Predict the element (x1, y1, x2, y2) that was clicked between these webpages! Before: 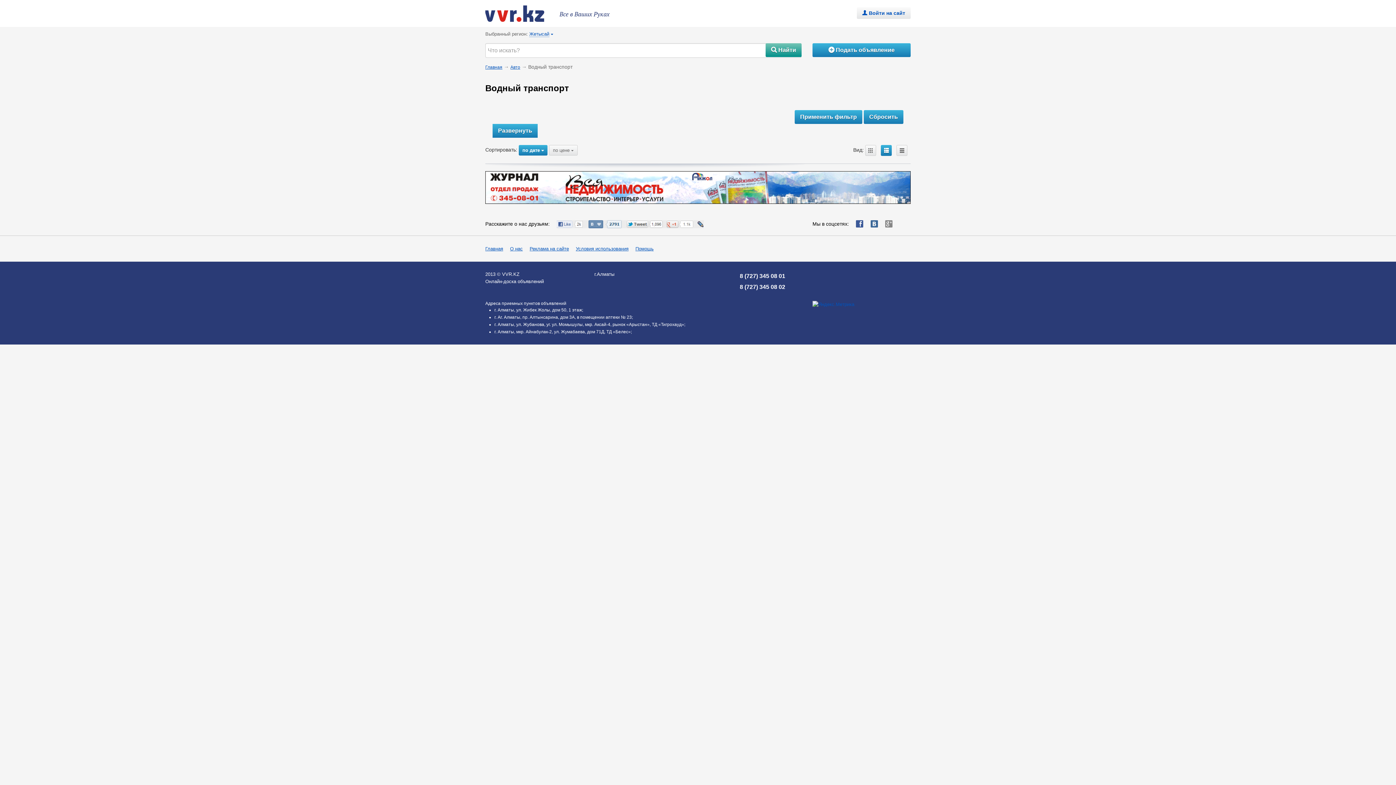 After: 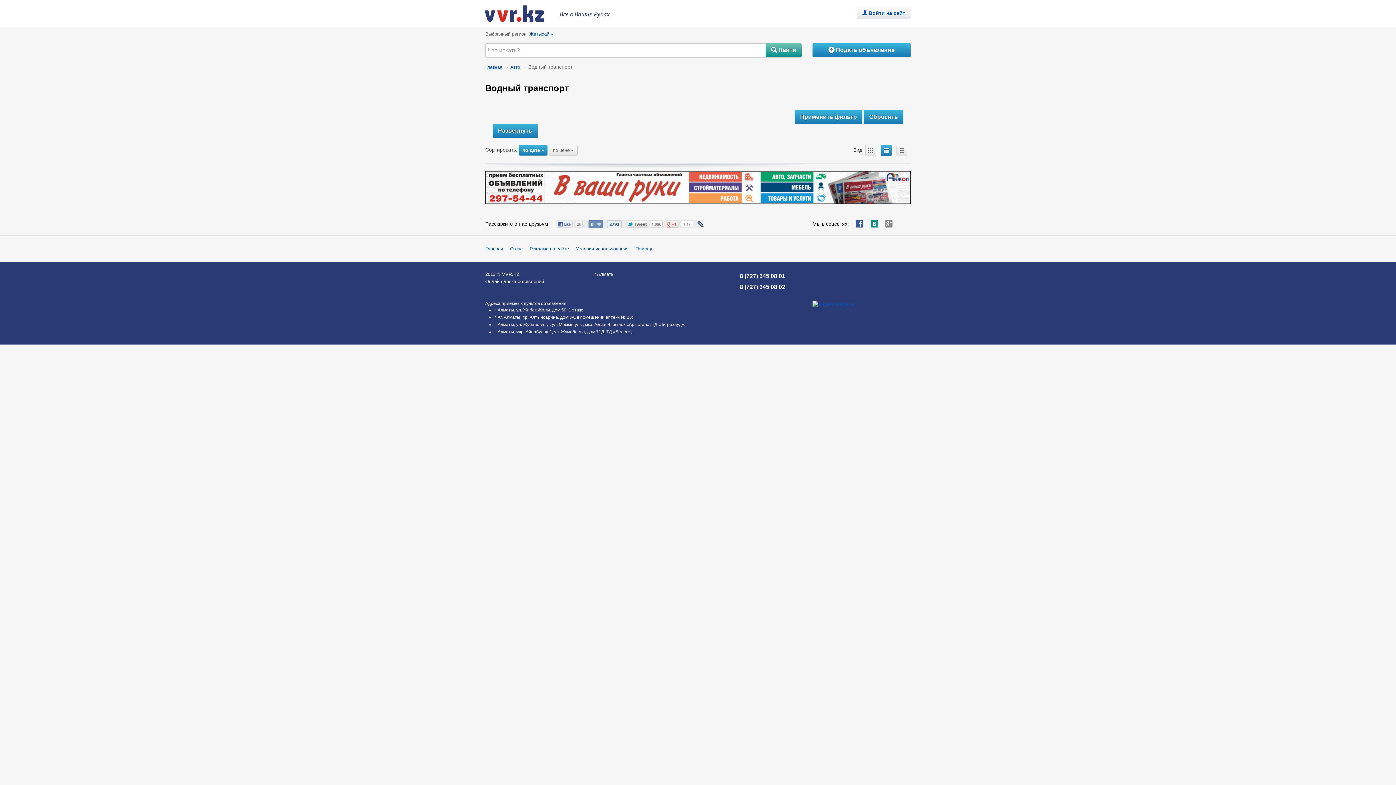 Action: label: æ bbox: (870, 219, 878, 228)